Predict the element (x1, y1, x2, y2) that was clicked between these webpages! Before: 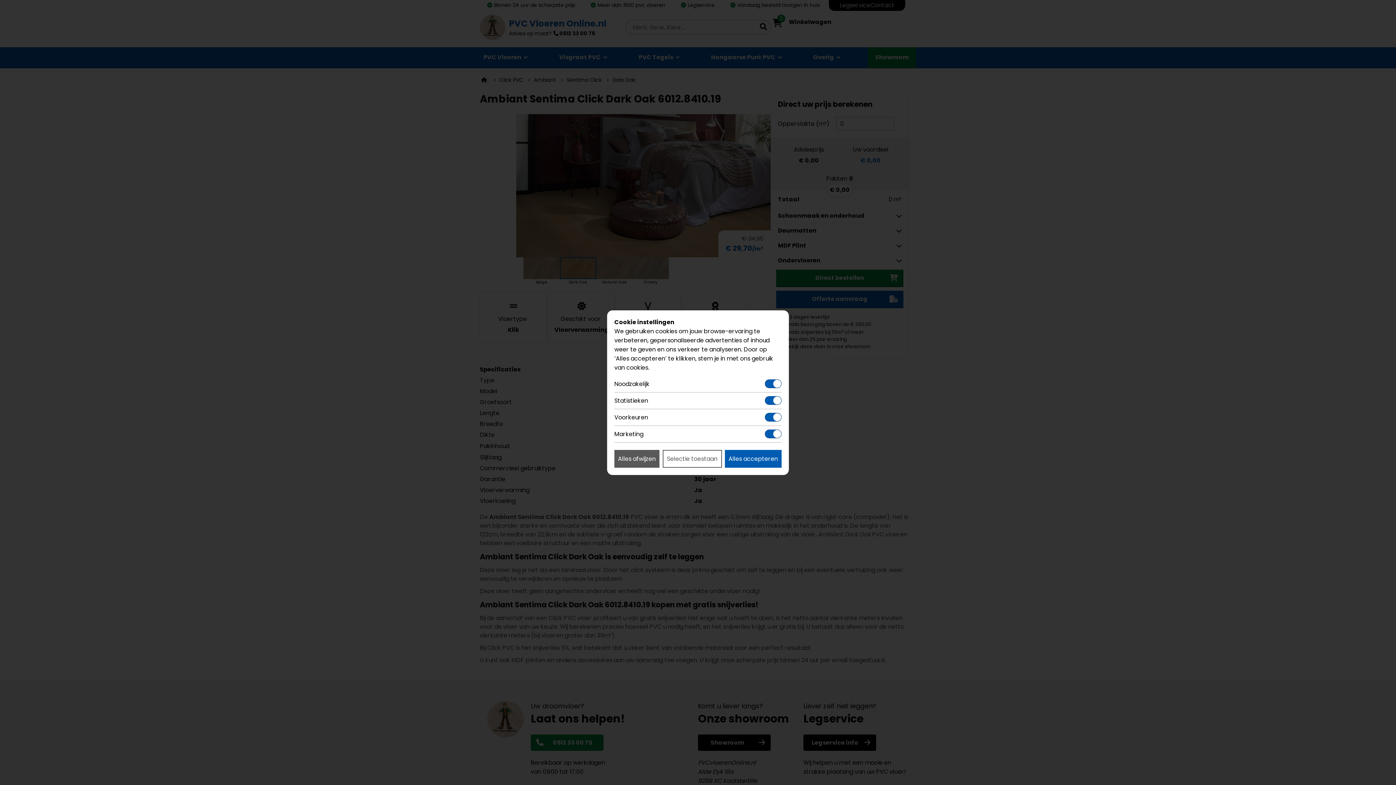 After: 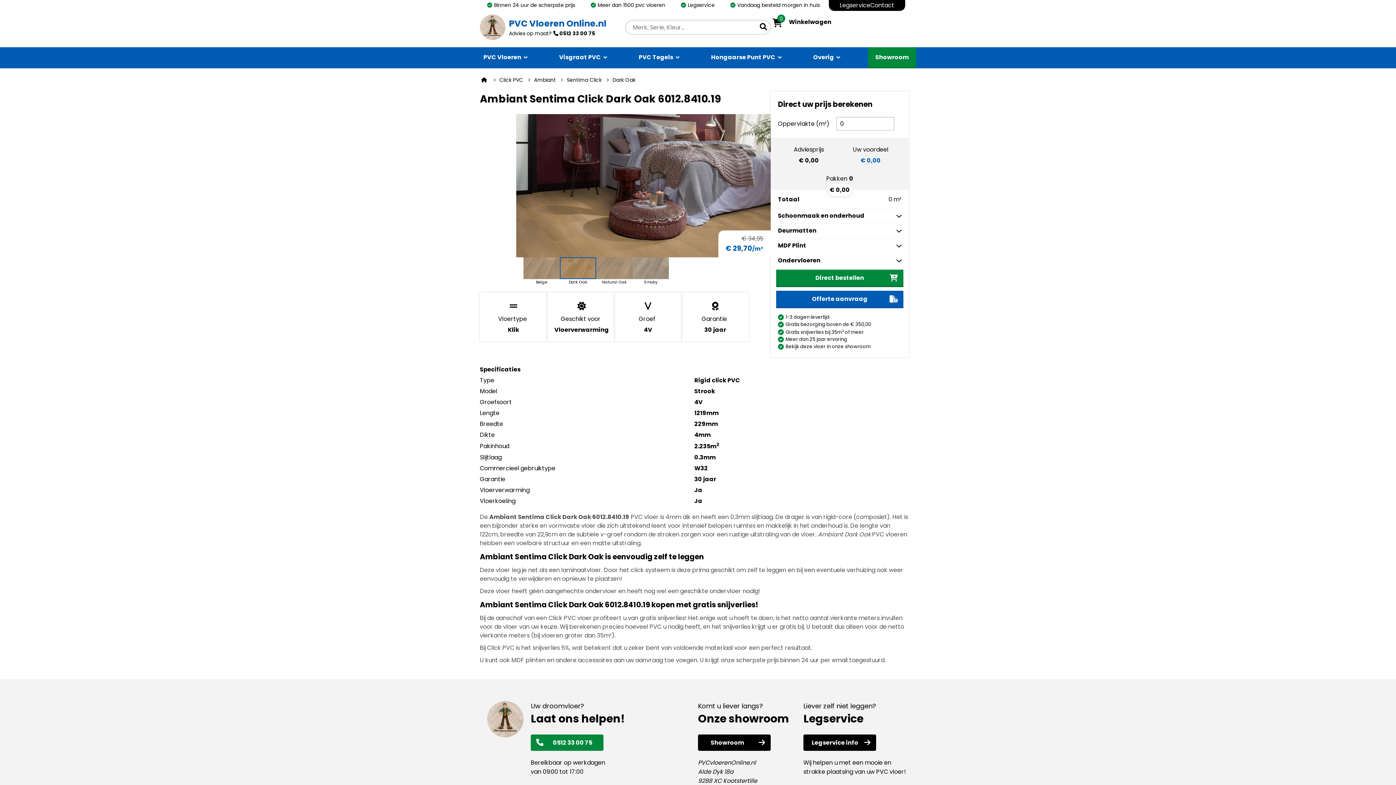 Action: bbox: (662, 450, 722, 467) label: Selectie toestaan